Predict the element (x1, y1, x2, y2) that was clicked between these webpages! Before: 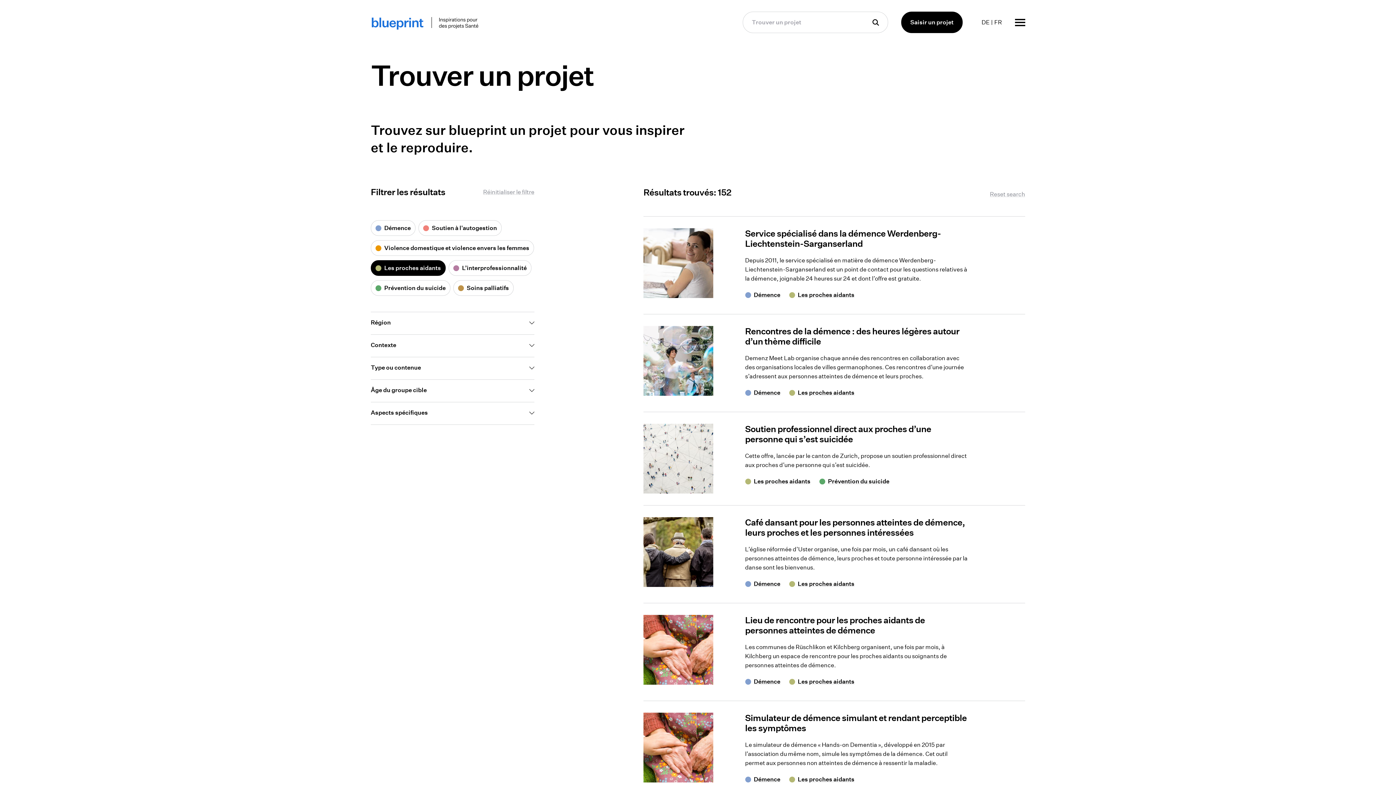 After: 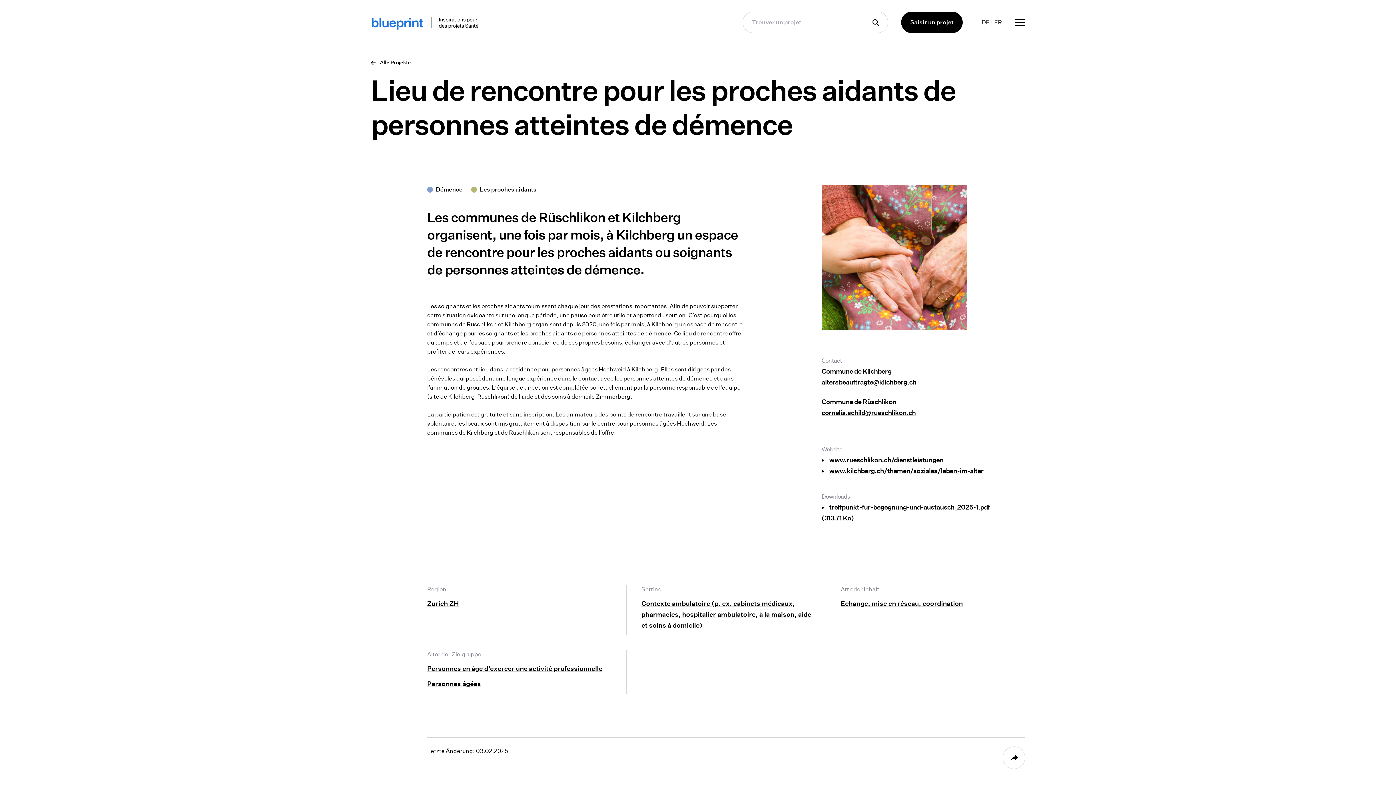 Action: label: Lieu de rencontre pour les proches aidants de personnes atteintes de démence bbox: (745, 615, 925, 635)